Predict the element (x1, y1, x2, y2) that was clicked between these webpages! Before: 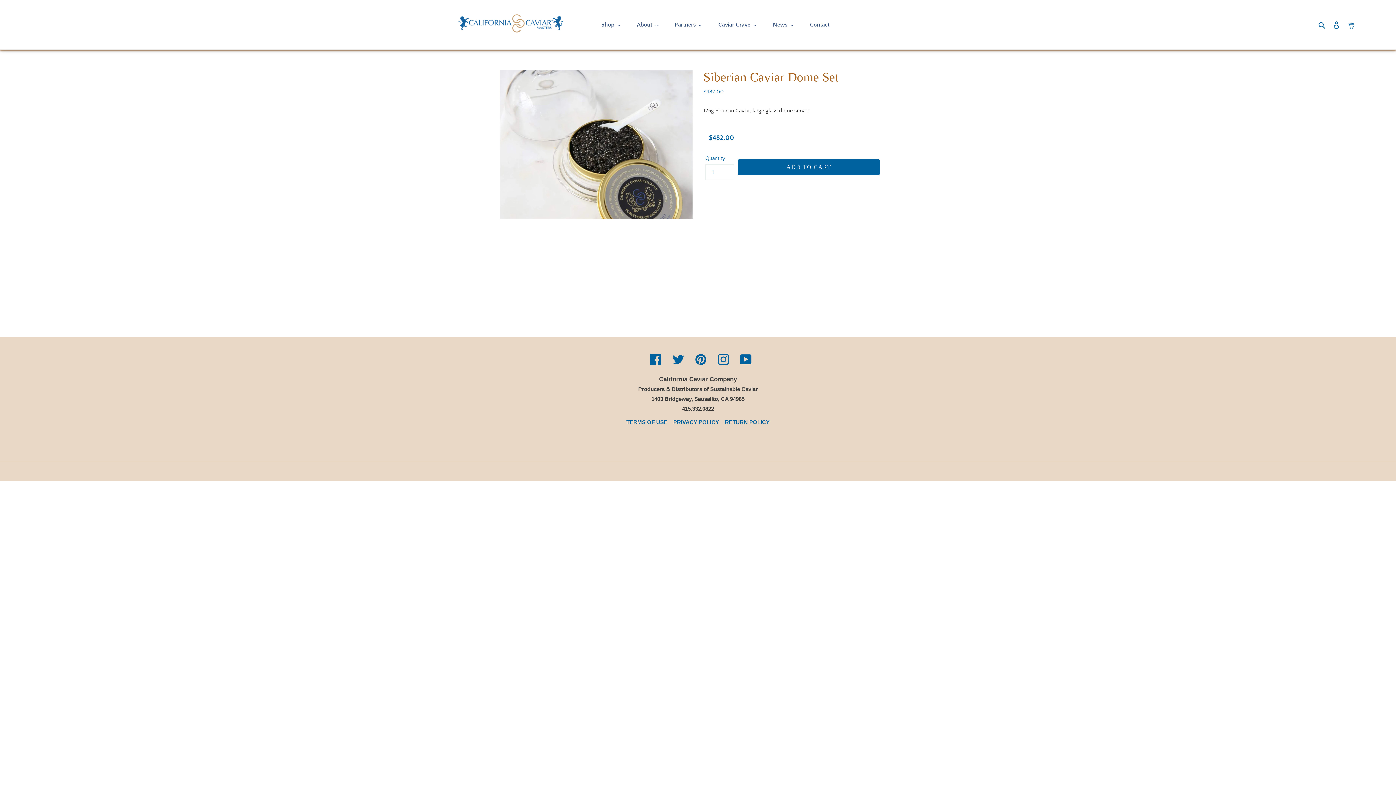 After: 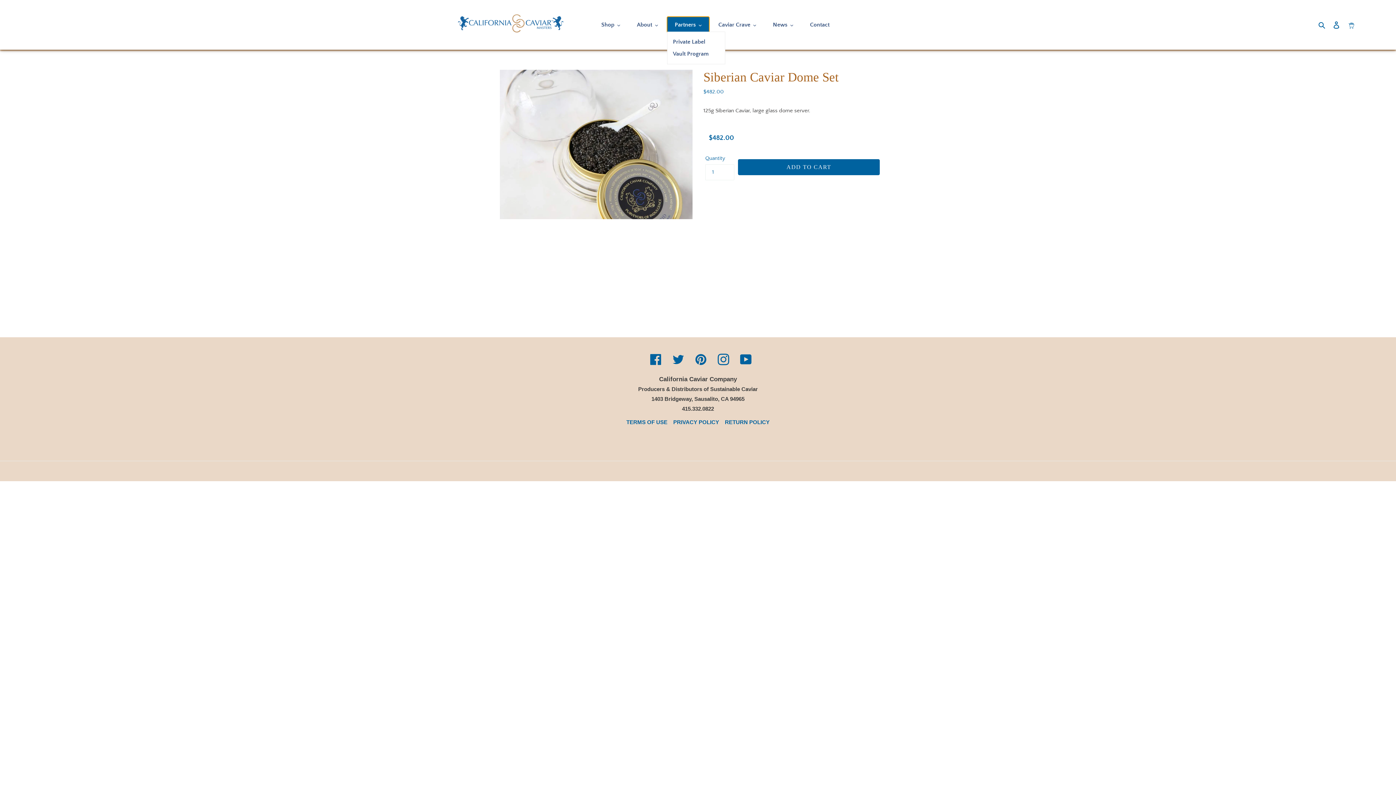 Action: label: Partners bbox: (667, 16, 709, 32)